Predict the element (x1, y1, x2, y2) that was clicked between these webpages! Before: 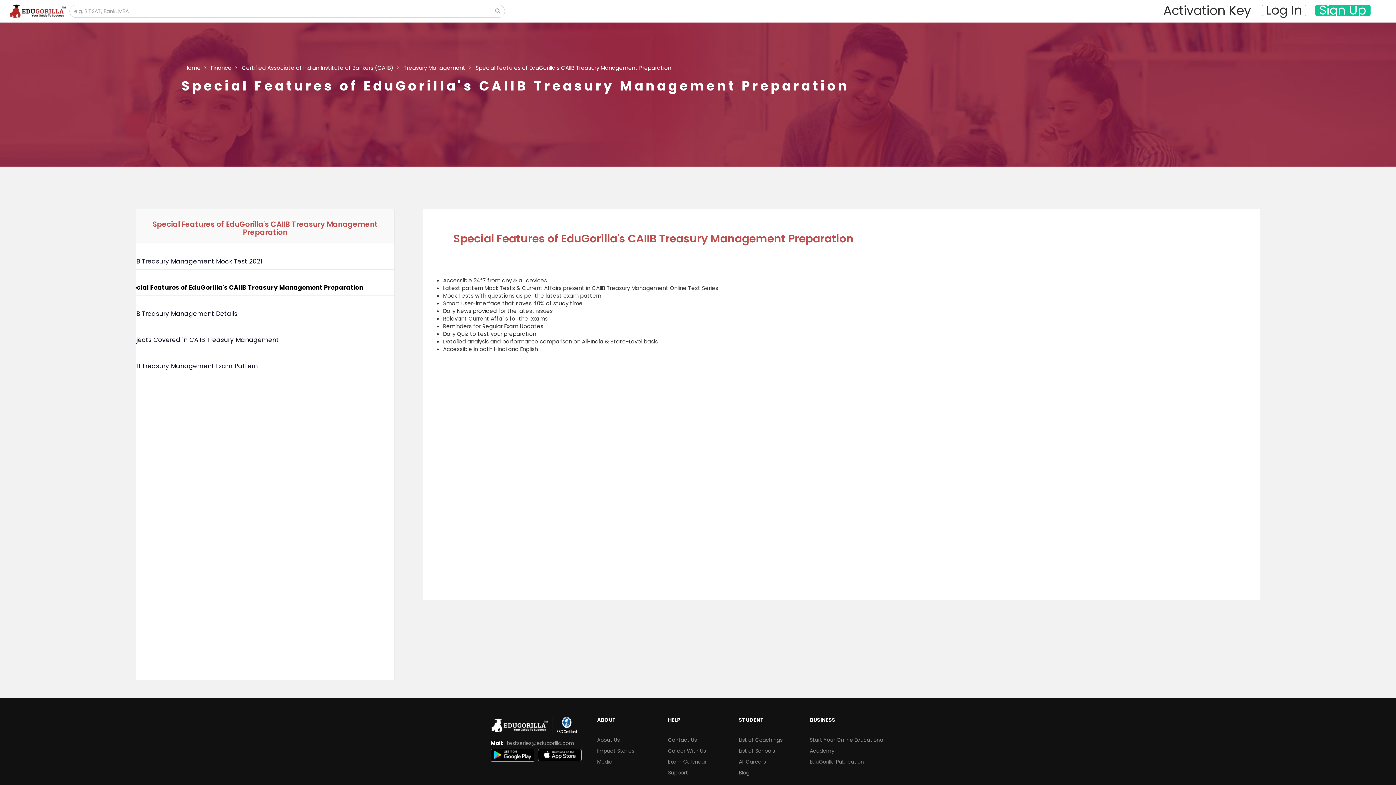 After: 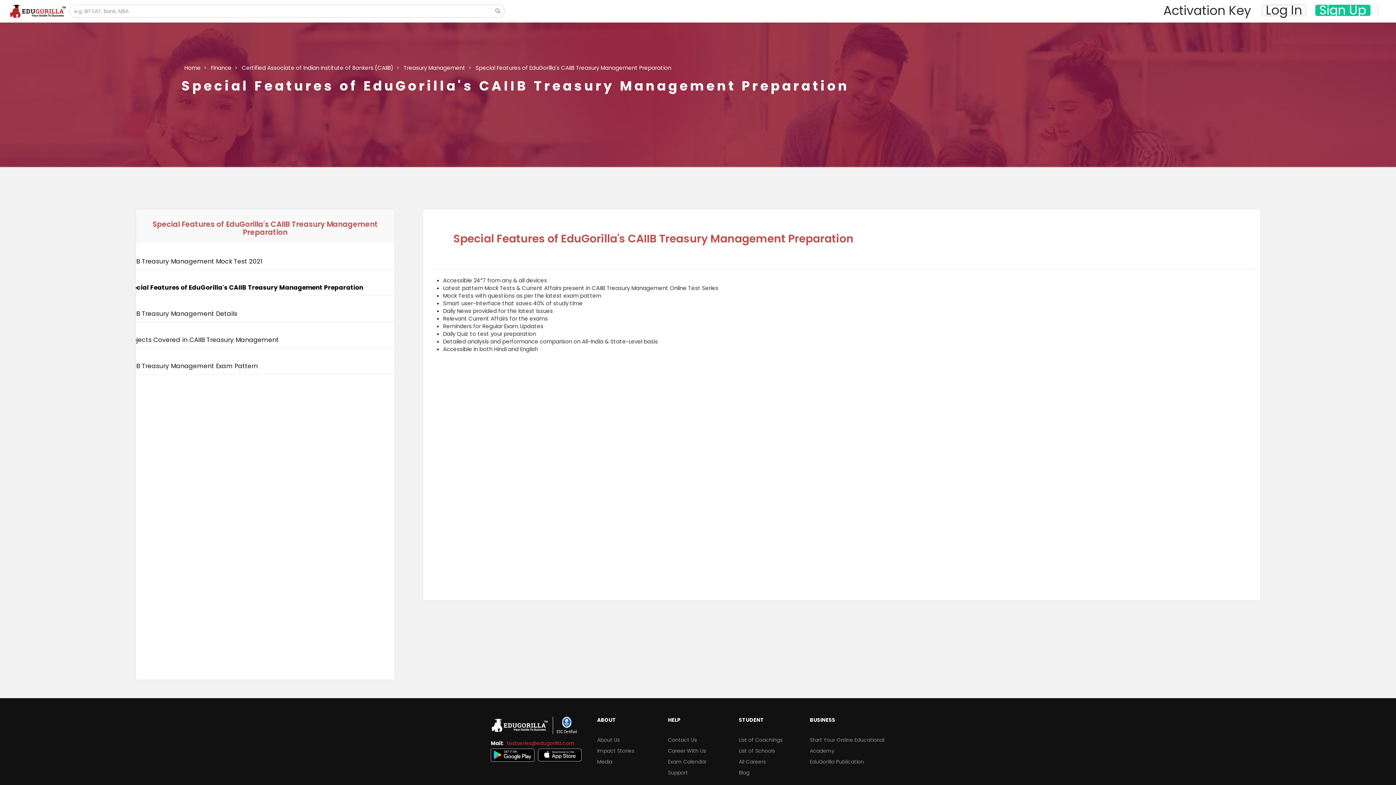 Action: bbox: (506, 739, 574, 747) label: testseries@edugorilla.com